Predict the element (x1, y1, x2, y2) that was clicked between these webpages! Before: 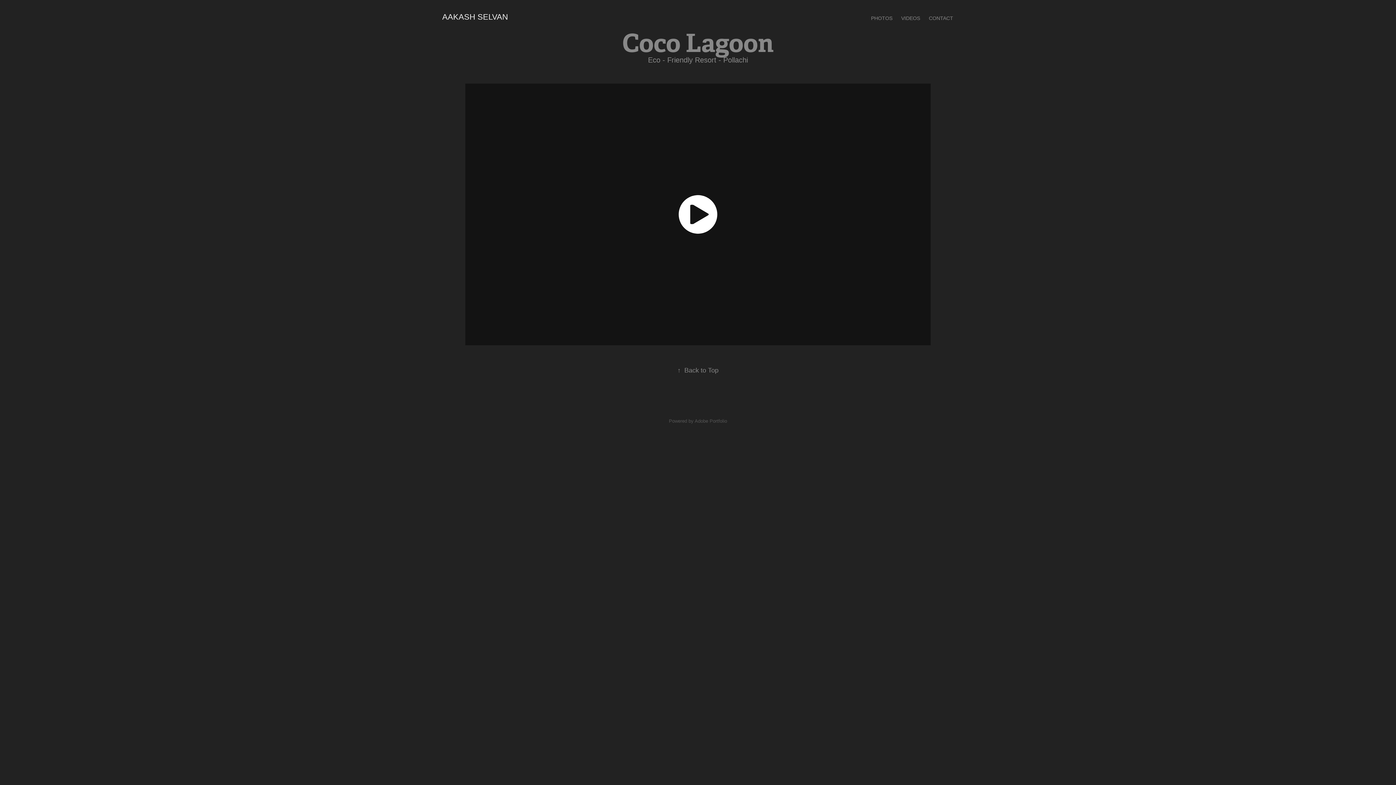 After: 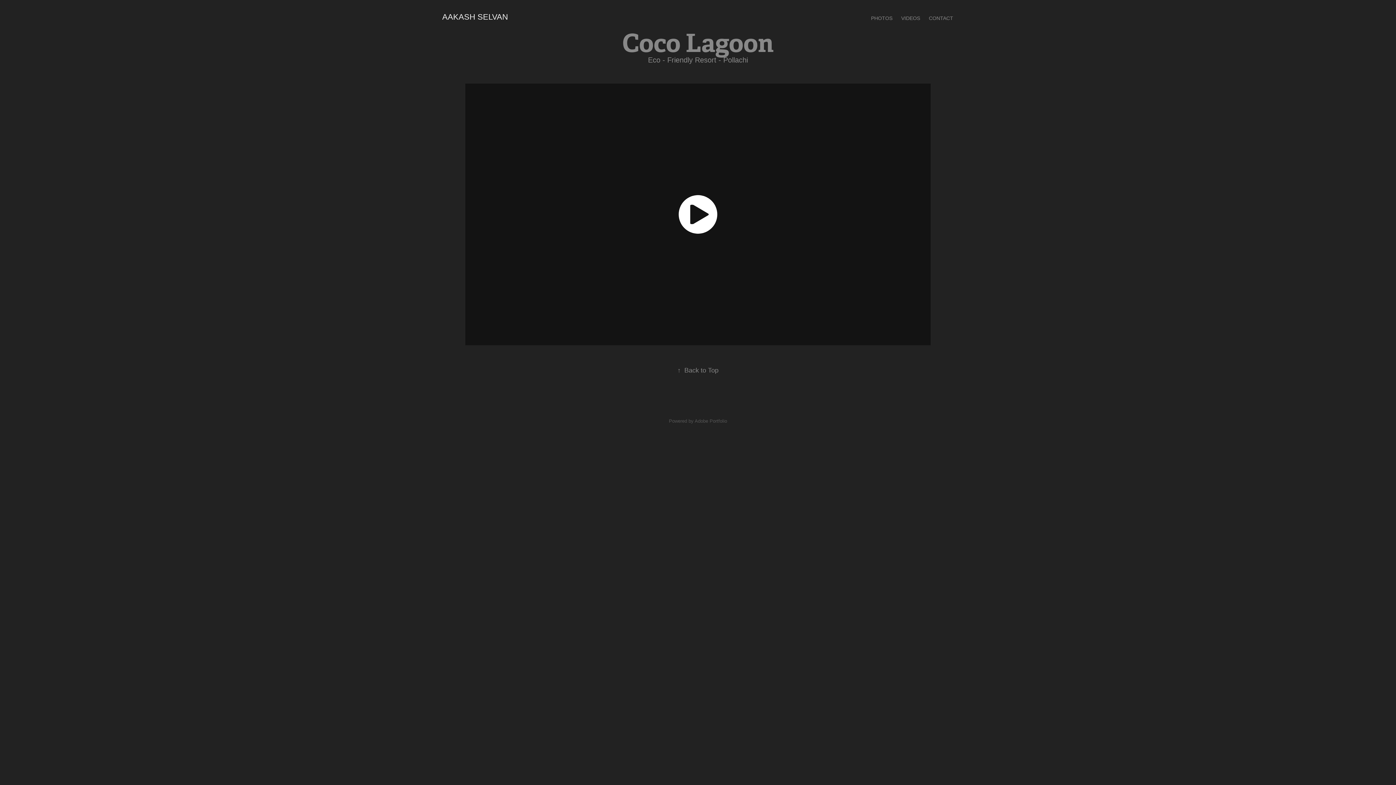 Action: label: ↑Back to Top bbox: (677, 366, 718, 374)